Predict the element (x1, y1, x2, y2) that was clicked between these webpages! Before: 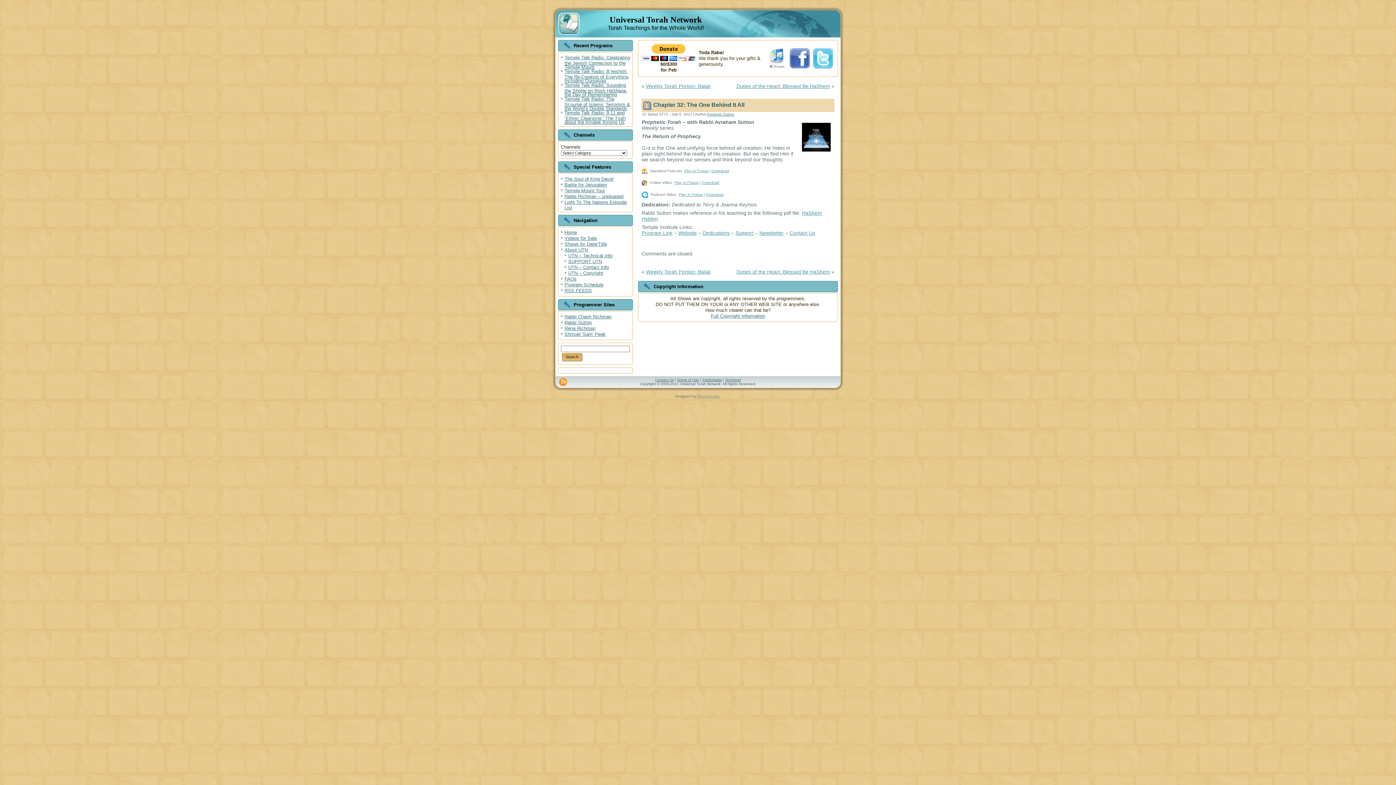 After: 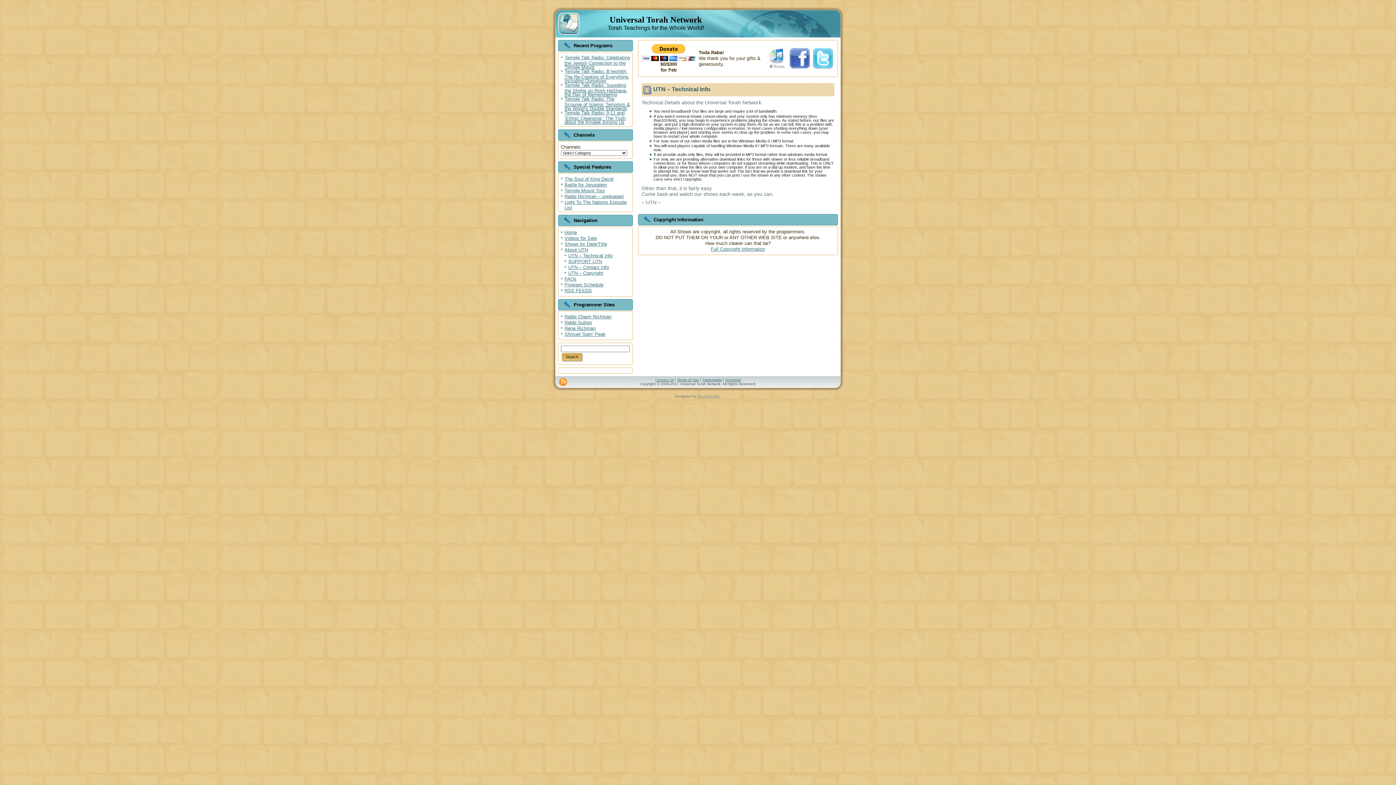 Action: bbox: (725, 378, 740, 382) label: Technical